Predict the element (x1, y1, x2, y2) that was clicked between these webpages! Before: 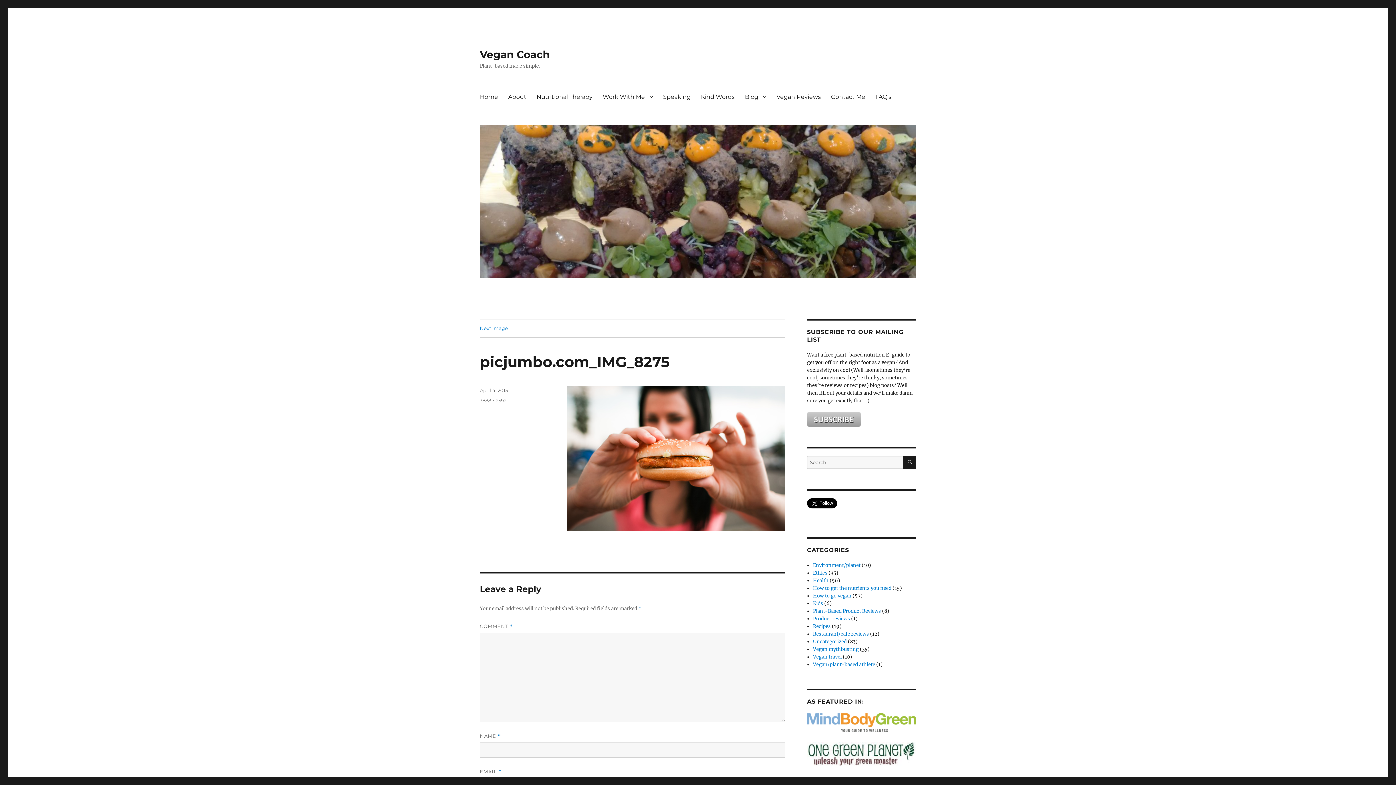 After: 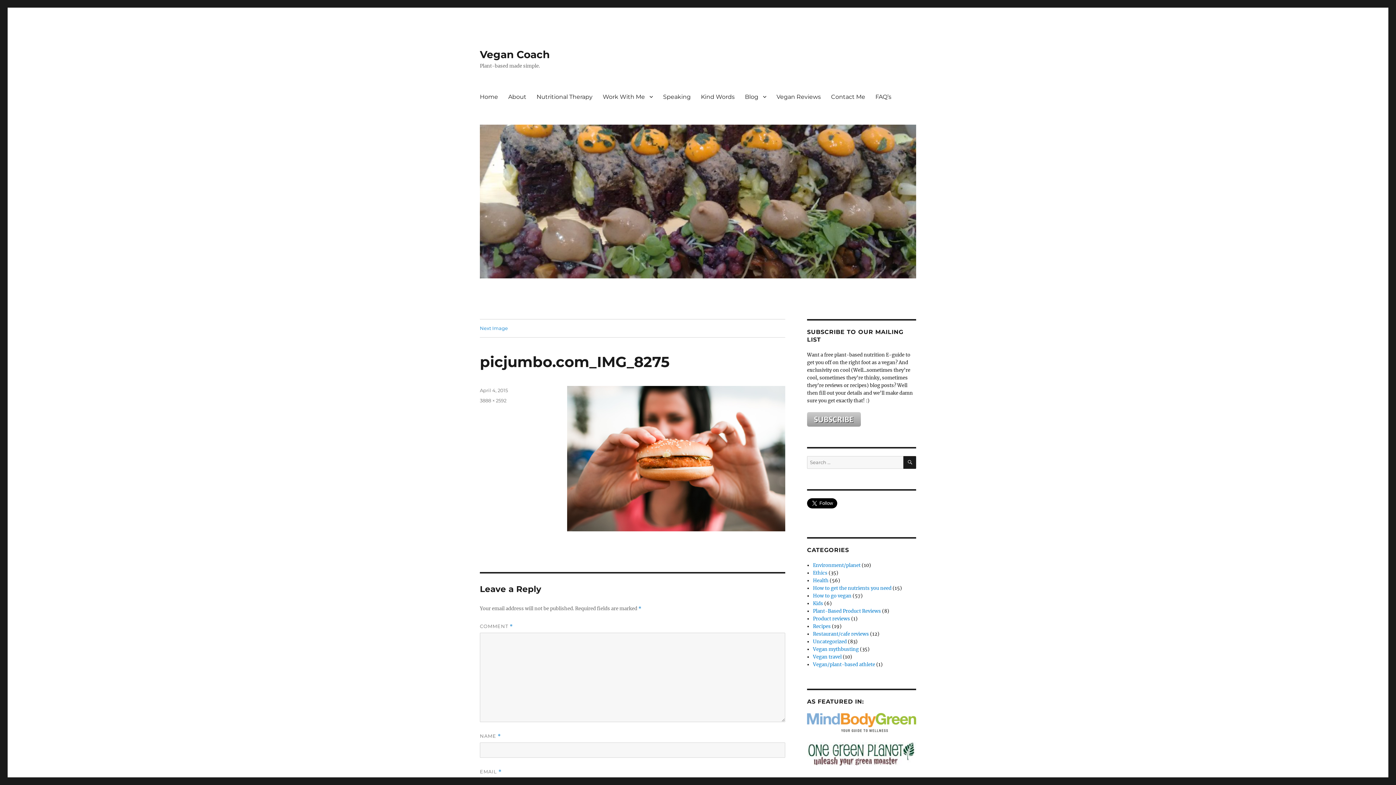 Action: bbox: (807, 713, 916, 734)